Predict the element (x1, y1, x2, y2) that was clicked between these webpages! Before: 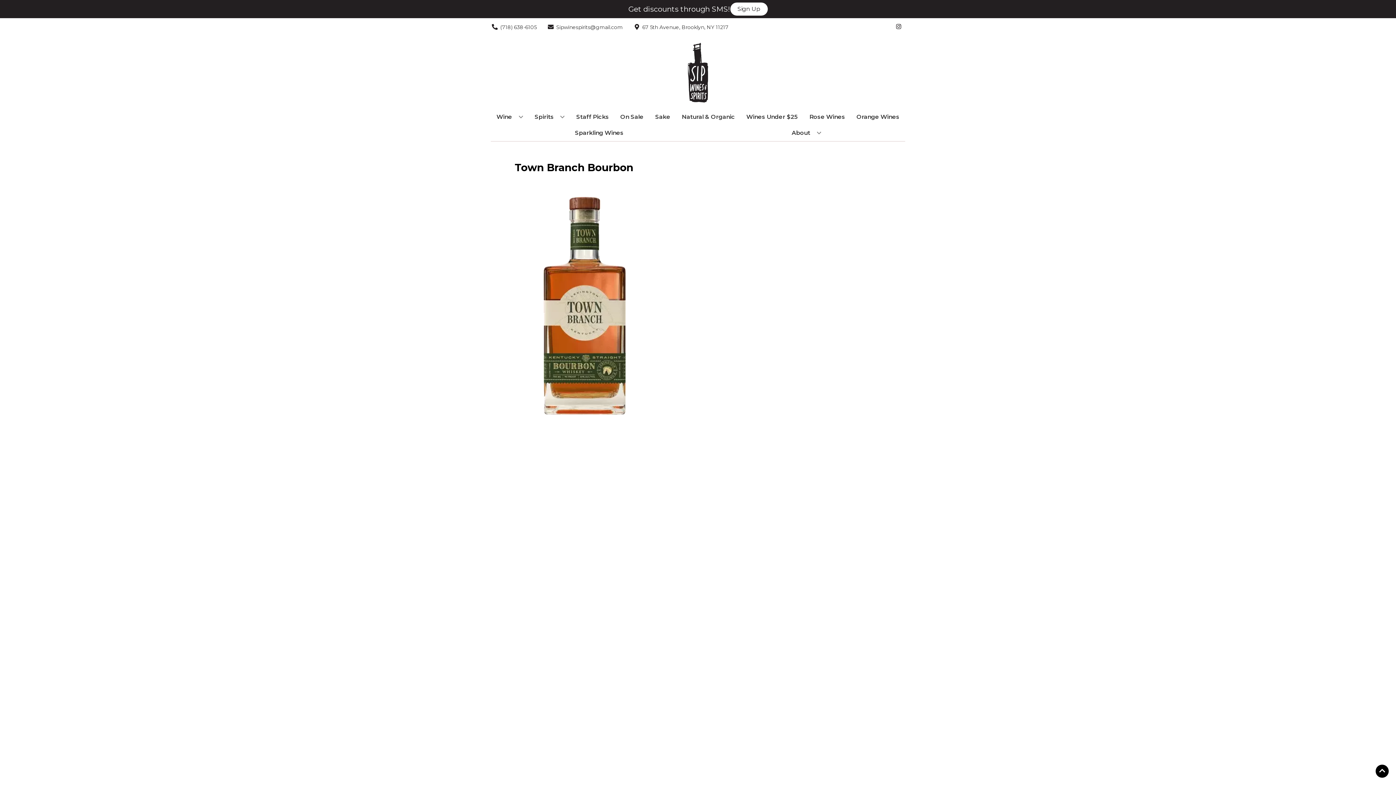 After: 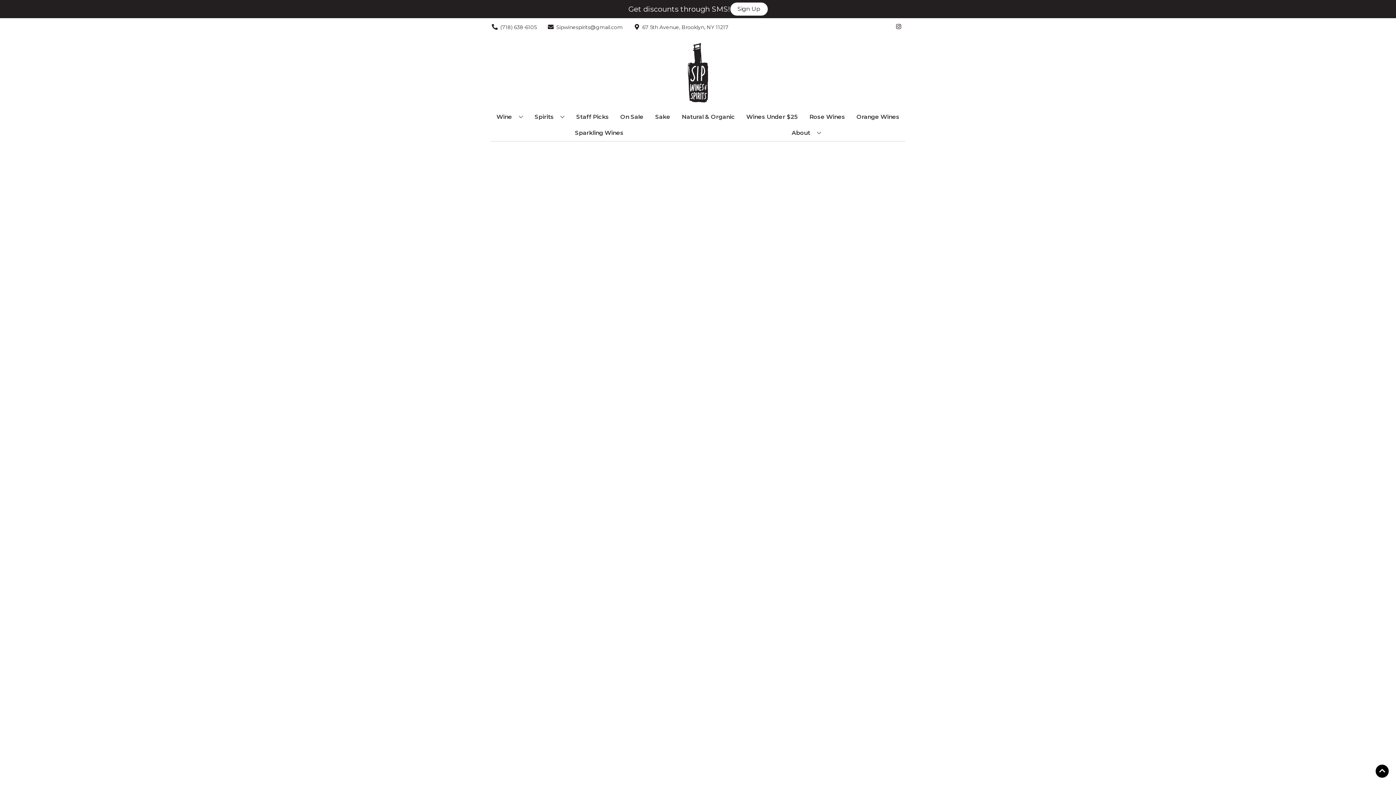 Action: bbox: (572, 125, 626, 141) label: Sparkling Wines